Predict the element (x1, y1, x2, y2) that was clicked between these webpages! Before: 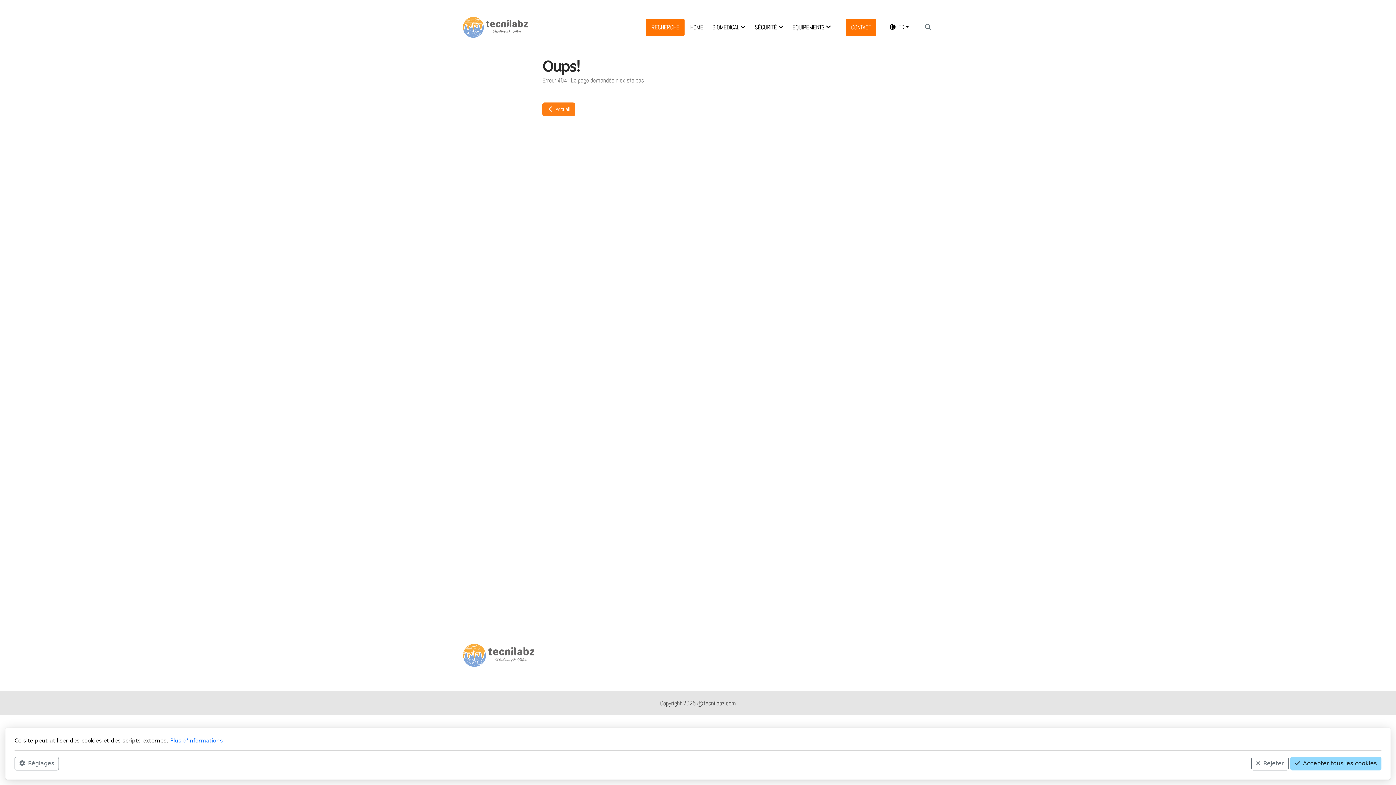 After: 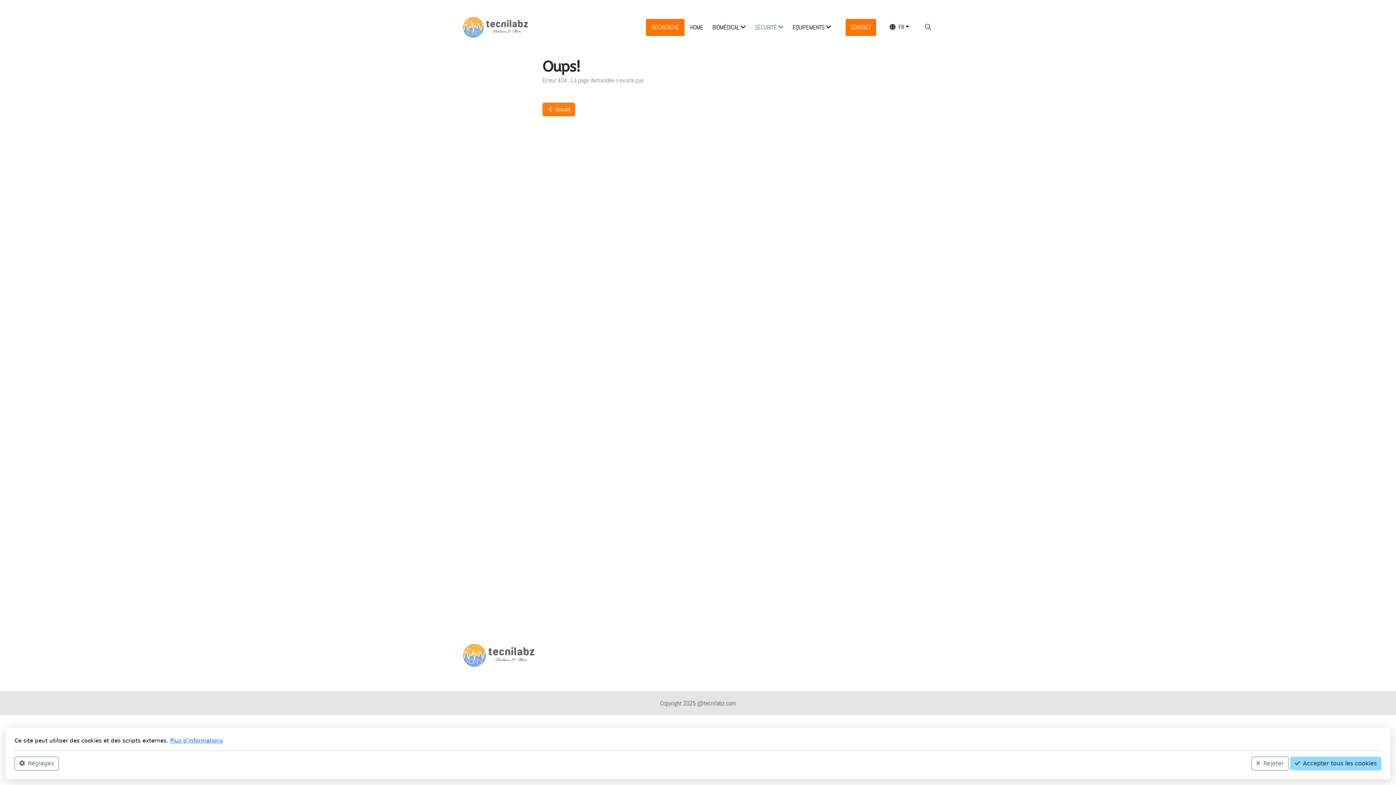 Action: label: SÉCURITÉ  bbox: (751, 20, 787, 34)